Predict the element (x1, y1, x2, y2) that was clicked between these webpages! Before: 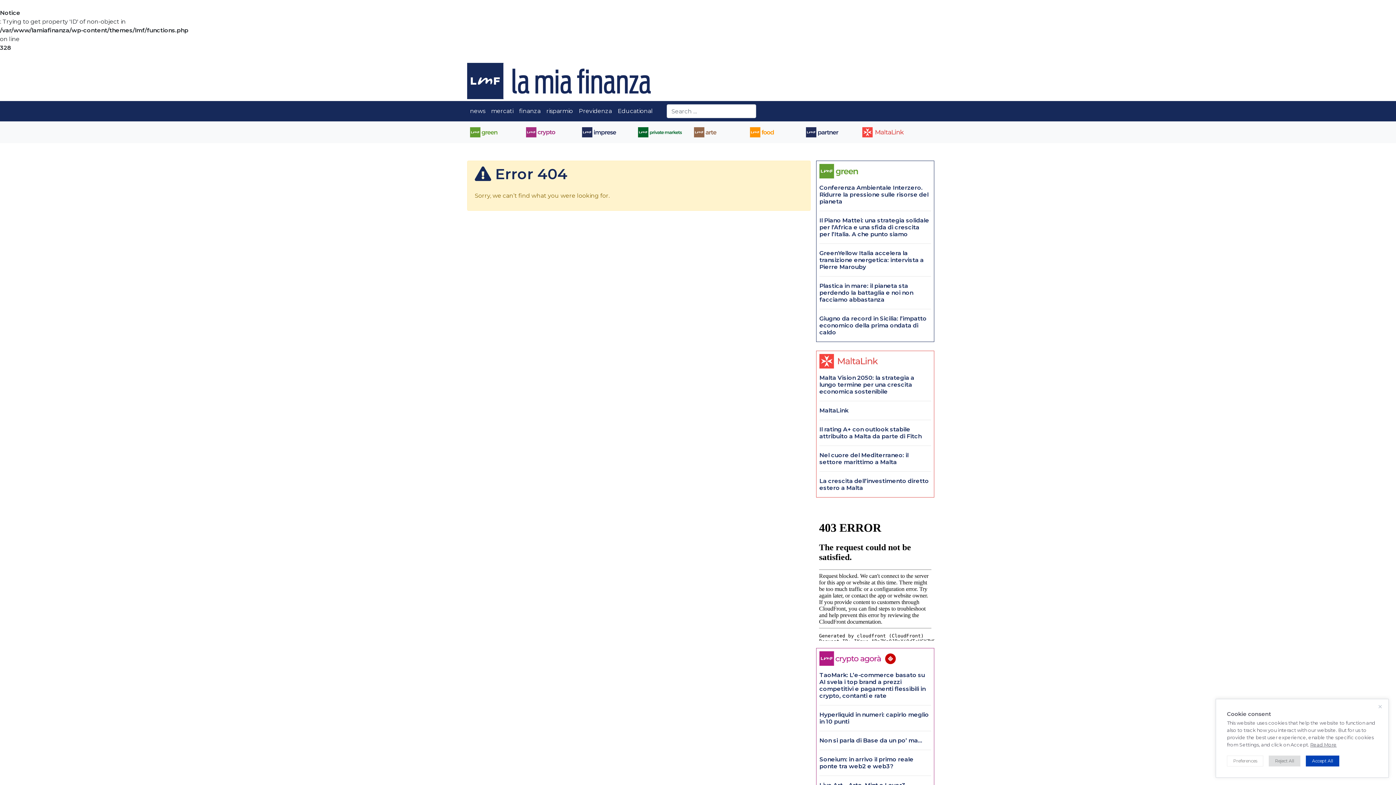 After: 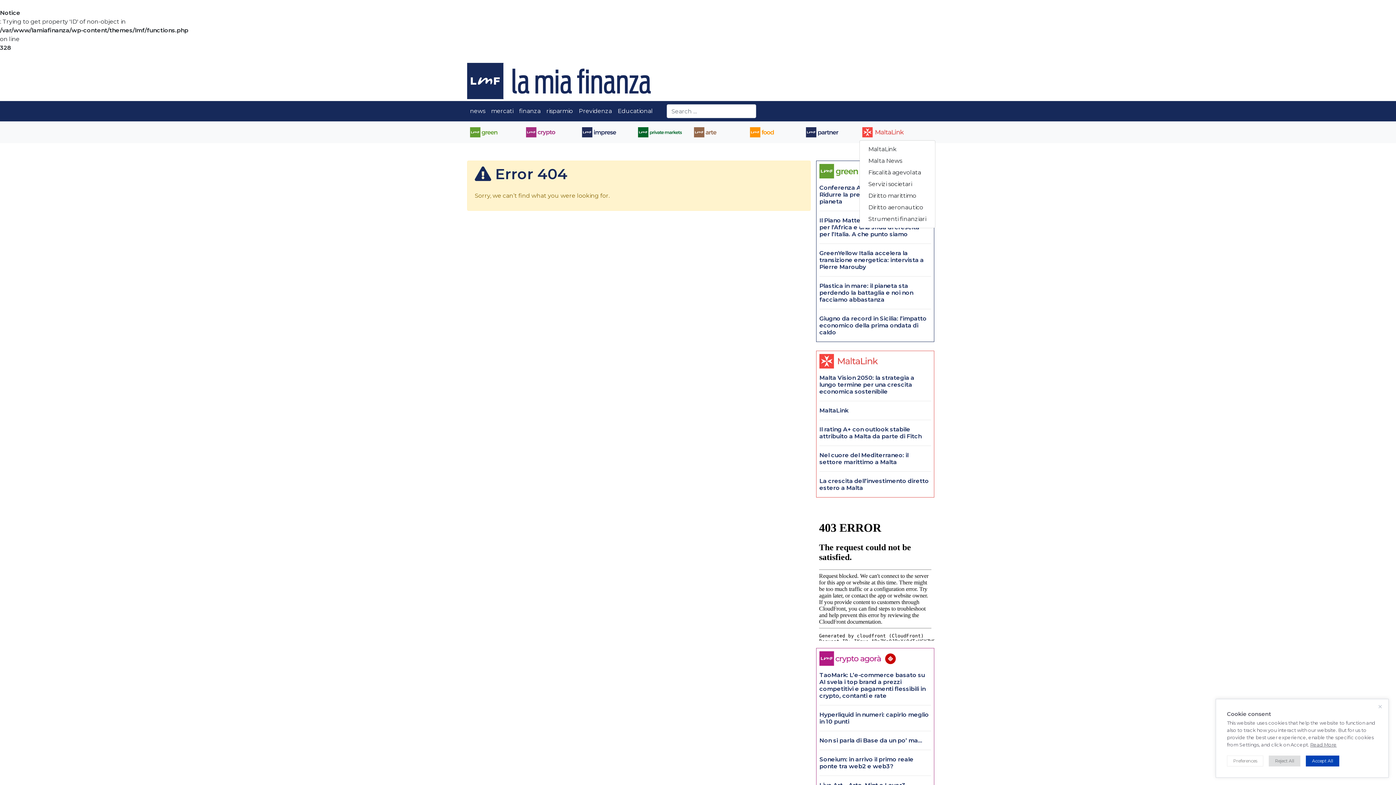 Action: bbox: (859, 124, 923, 140)